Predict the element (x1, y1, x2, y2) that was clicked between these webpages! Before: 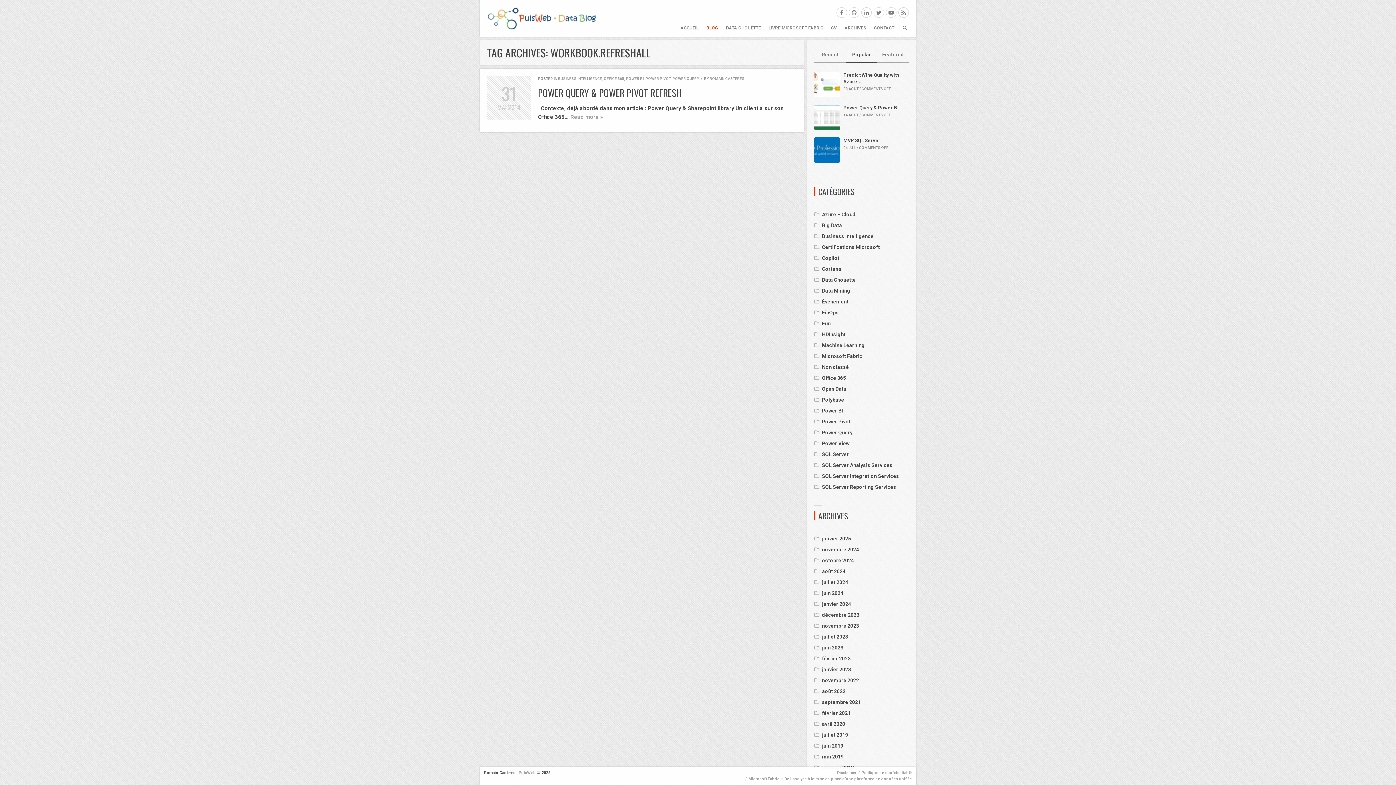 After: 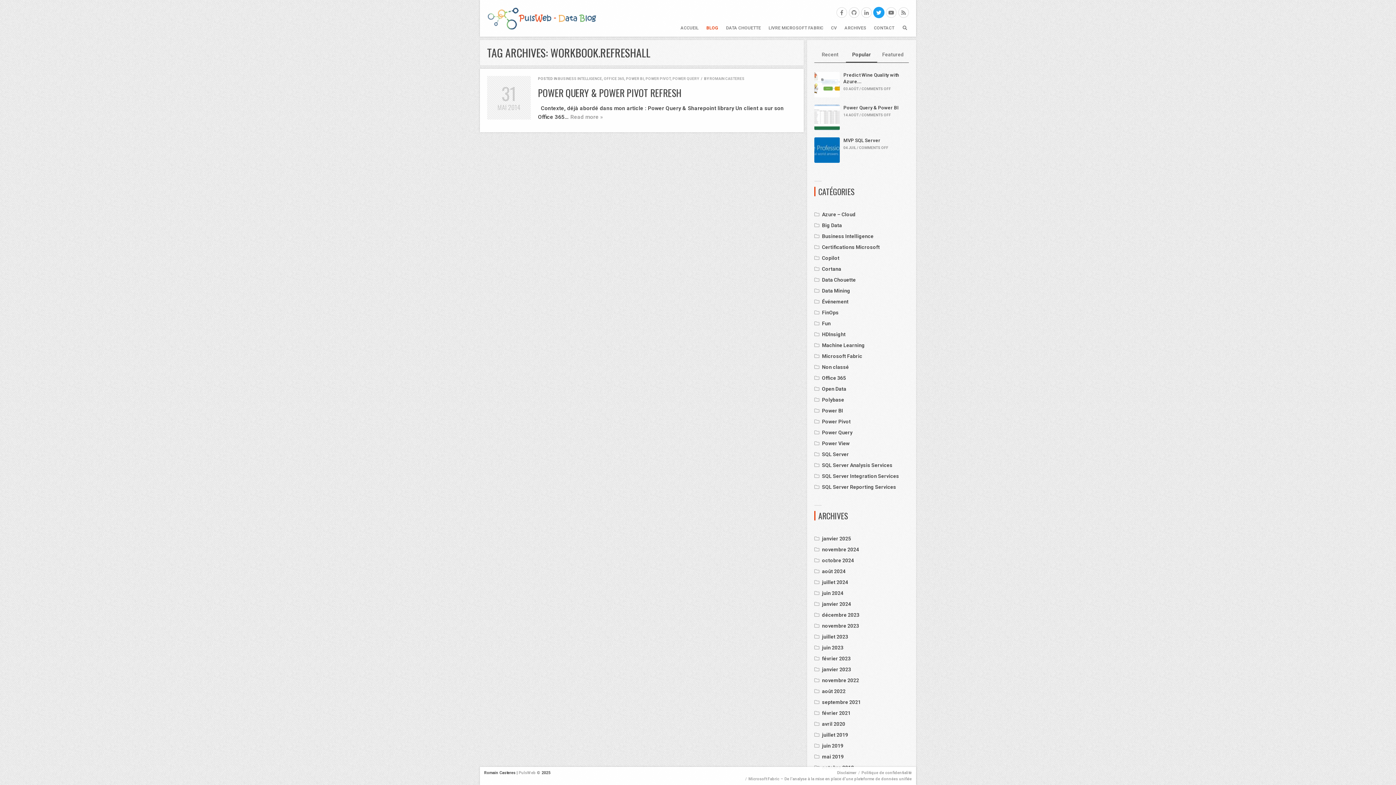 Action: bbox: (873, 7, 884, 17)